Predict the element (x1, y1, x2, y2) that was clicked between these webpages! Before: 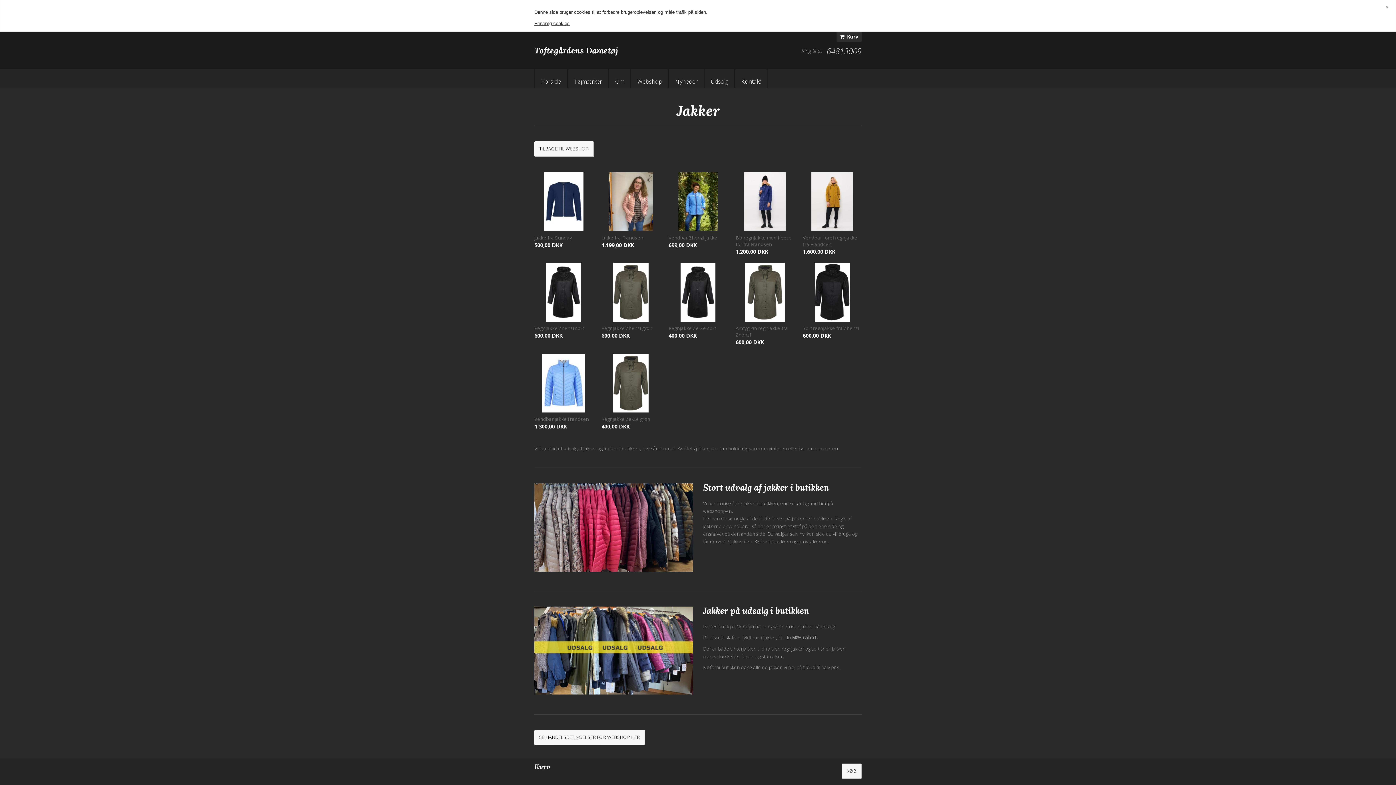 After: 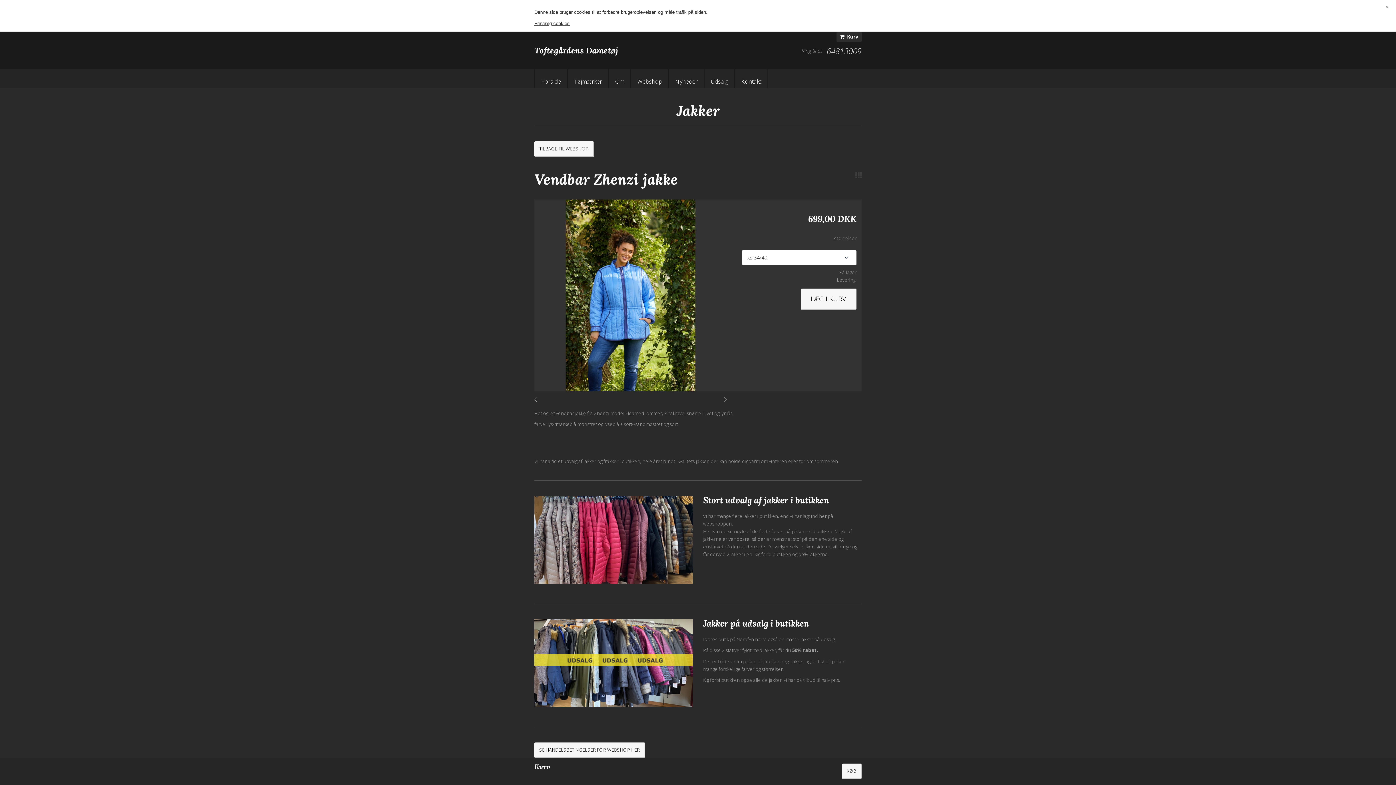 Action: bbox: (668, 172, 727, 248) label: Vendbar Zhenzi jakke
699,00 DKK